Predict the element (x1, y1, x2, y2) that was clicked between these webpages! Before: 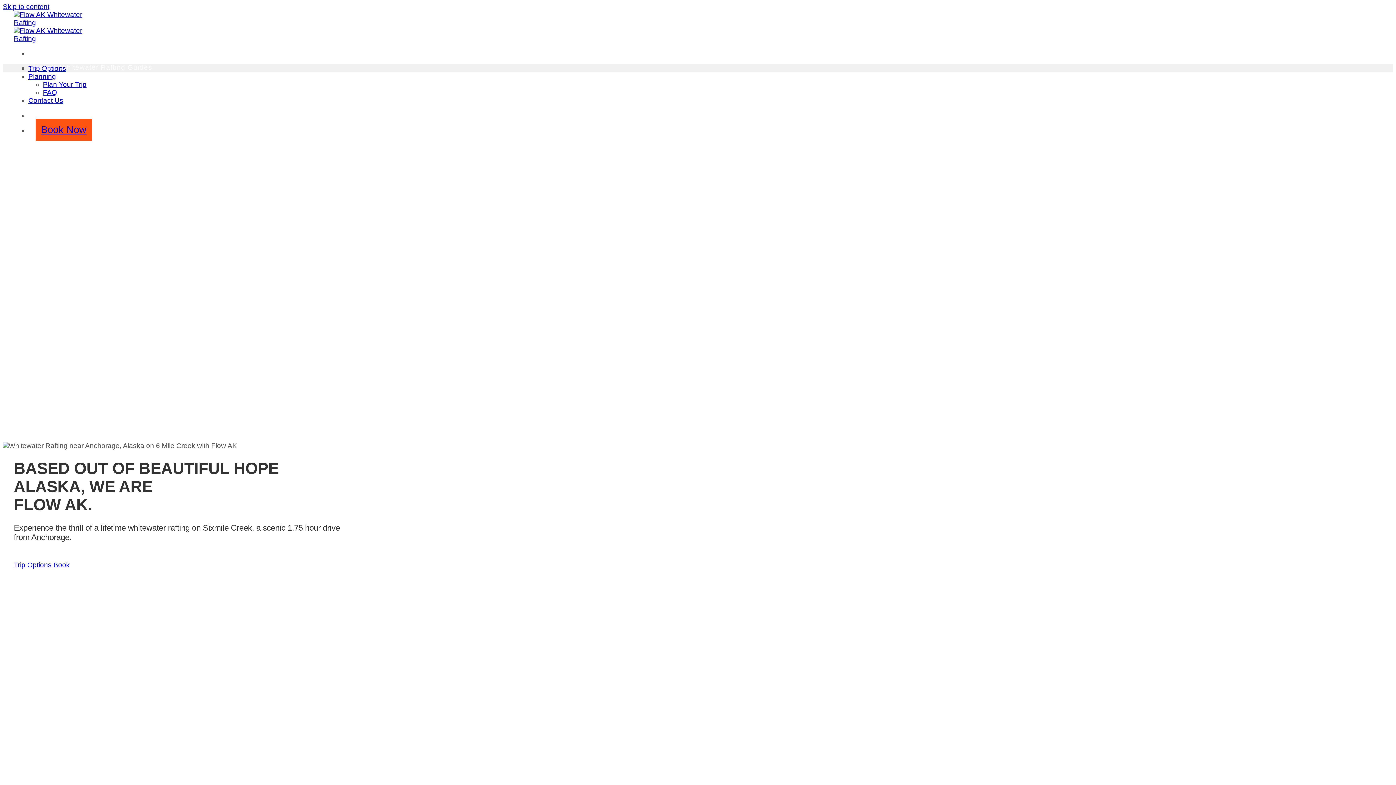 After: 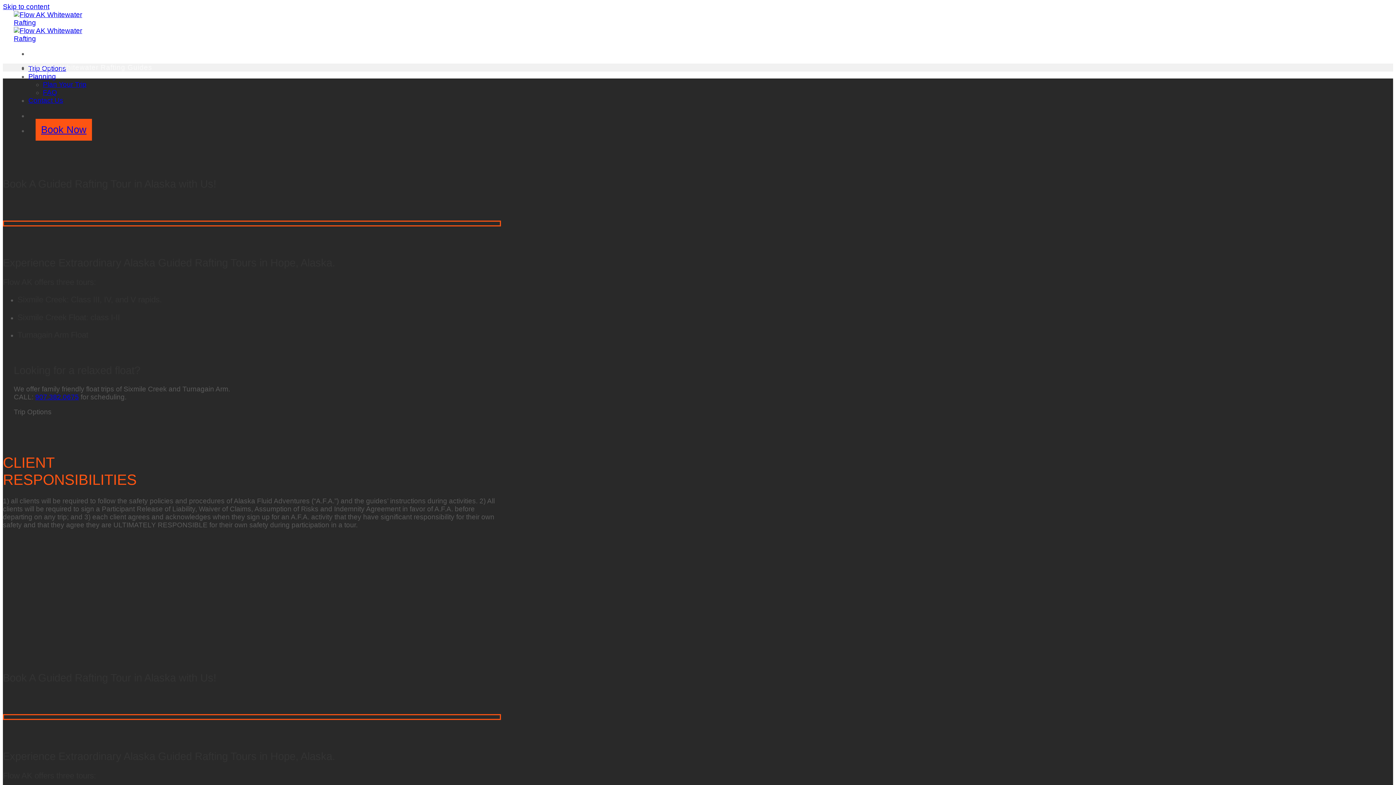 Action: label: Book Now bbox: (35, 118, 92, 140)